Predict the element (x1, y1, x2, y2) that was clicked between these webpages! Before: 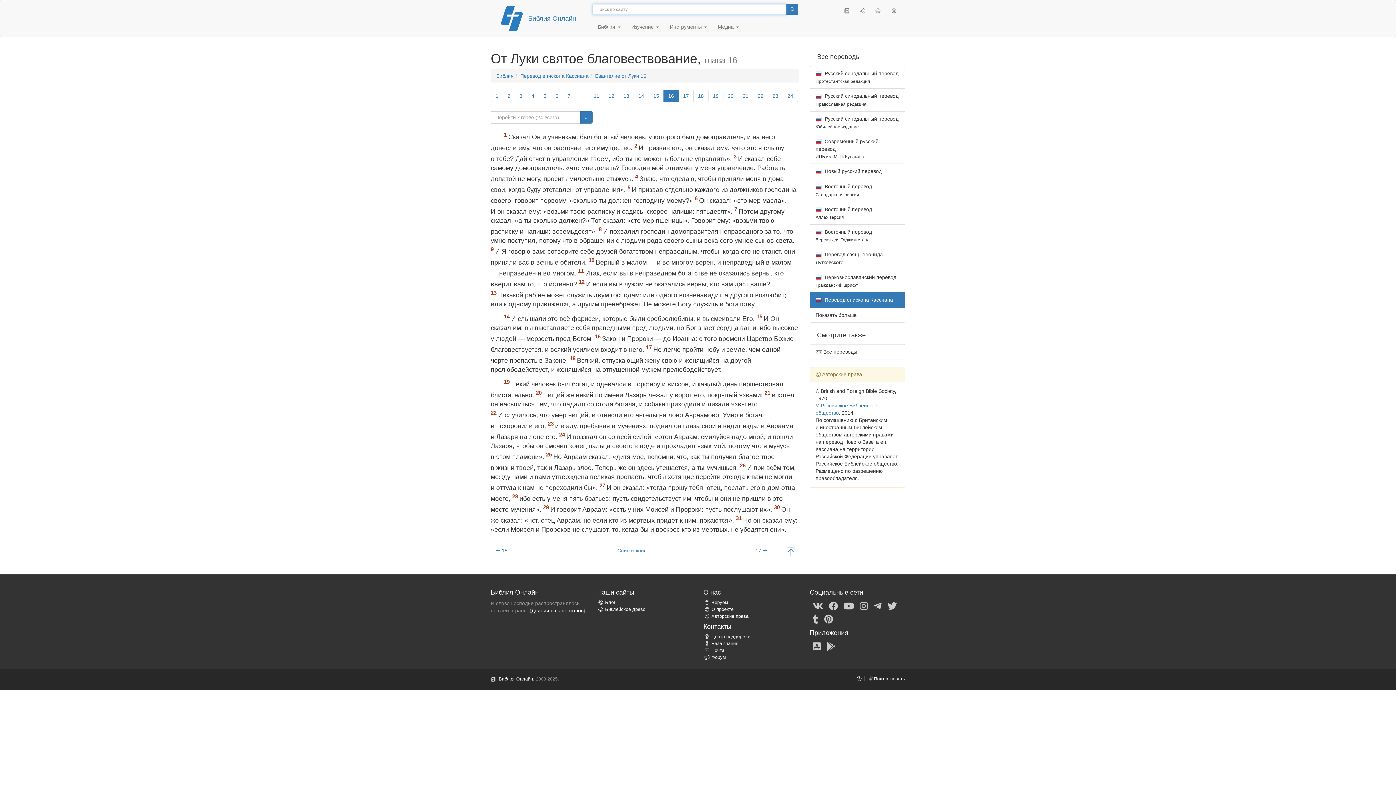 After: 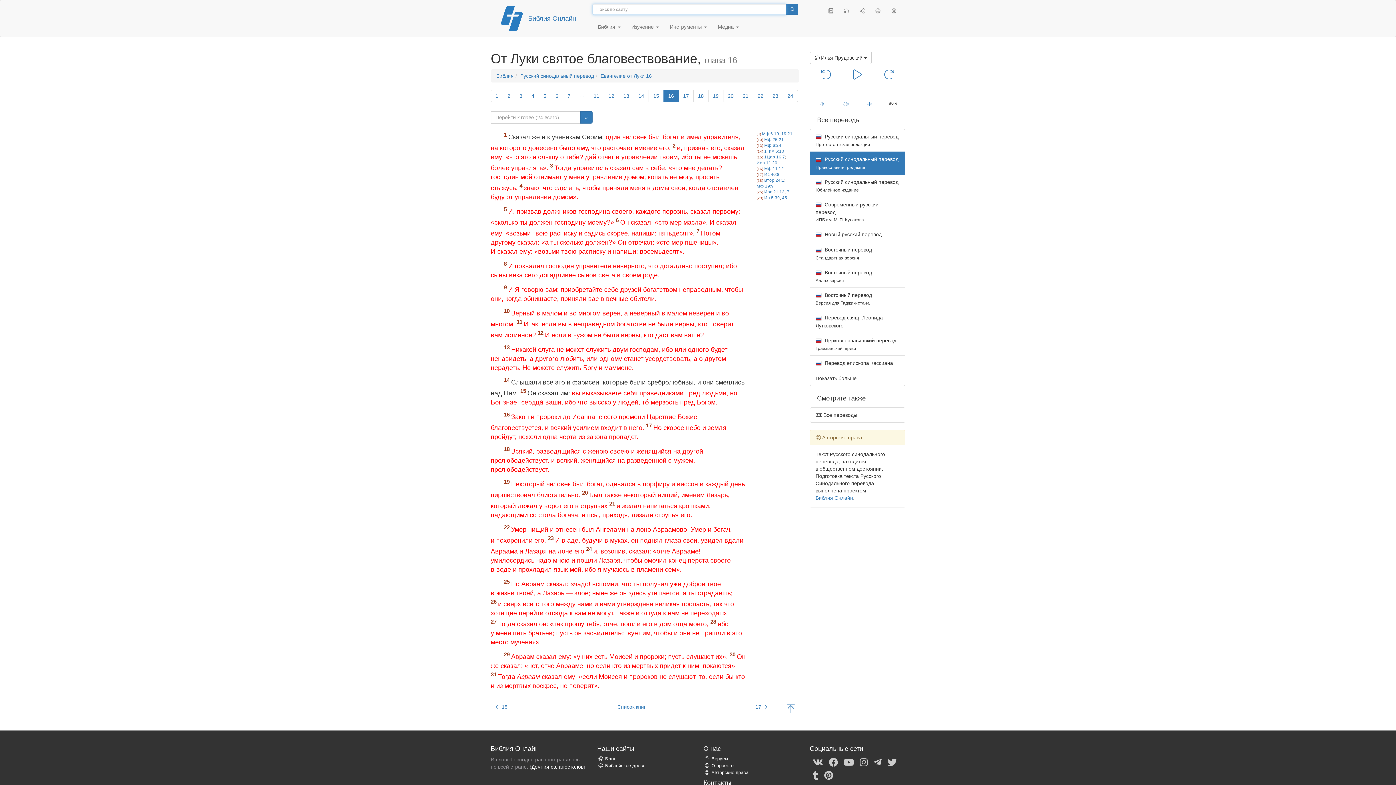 Action: bbox: (810, 88, 905, 111) label:  Русский синодальный перевод
Православная редакция